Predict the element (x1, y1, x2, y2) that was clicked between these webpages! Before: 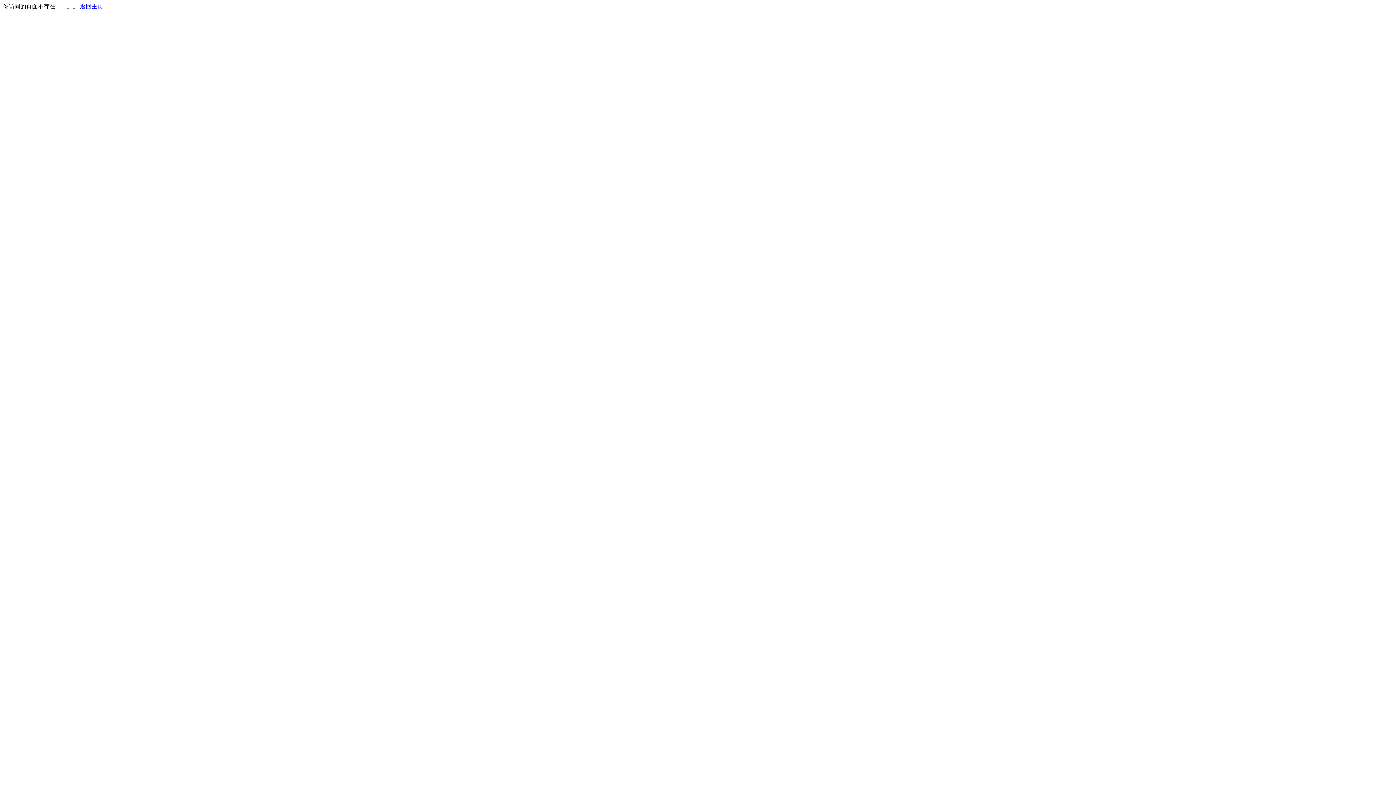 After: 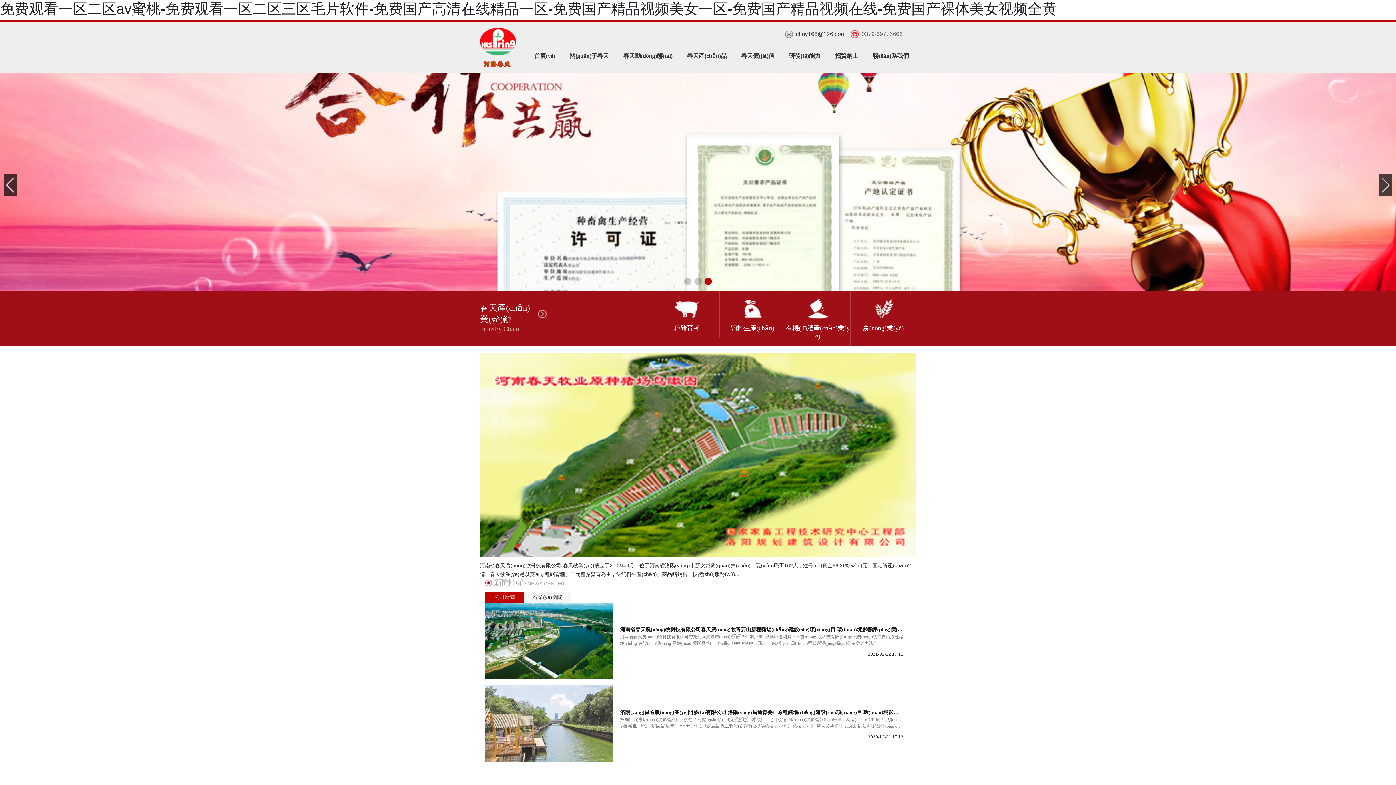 Action: label: 返回主页 bbox: (80, 3, 103, 9)